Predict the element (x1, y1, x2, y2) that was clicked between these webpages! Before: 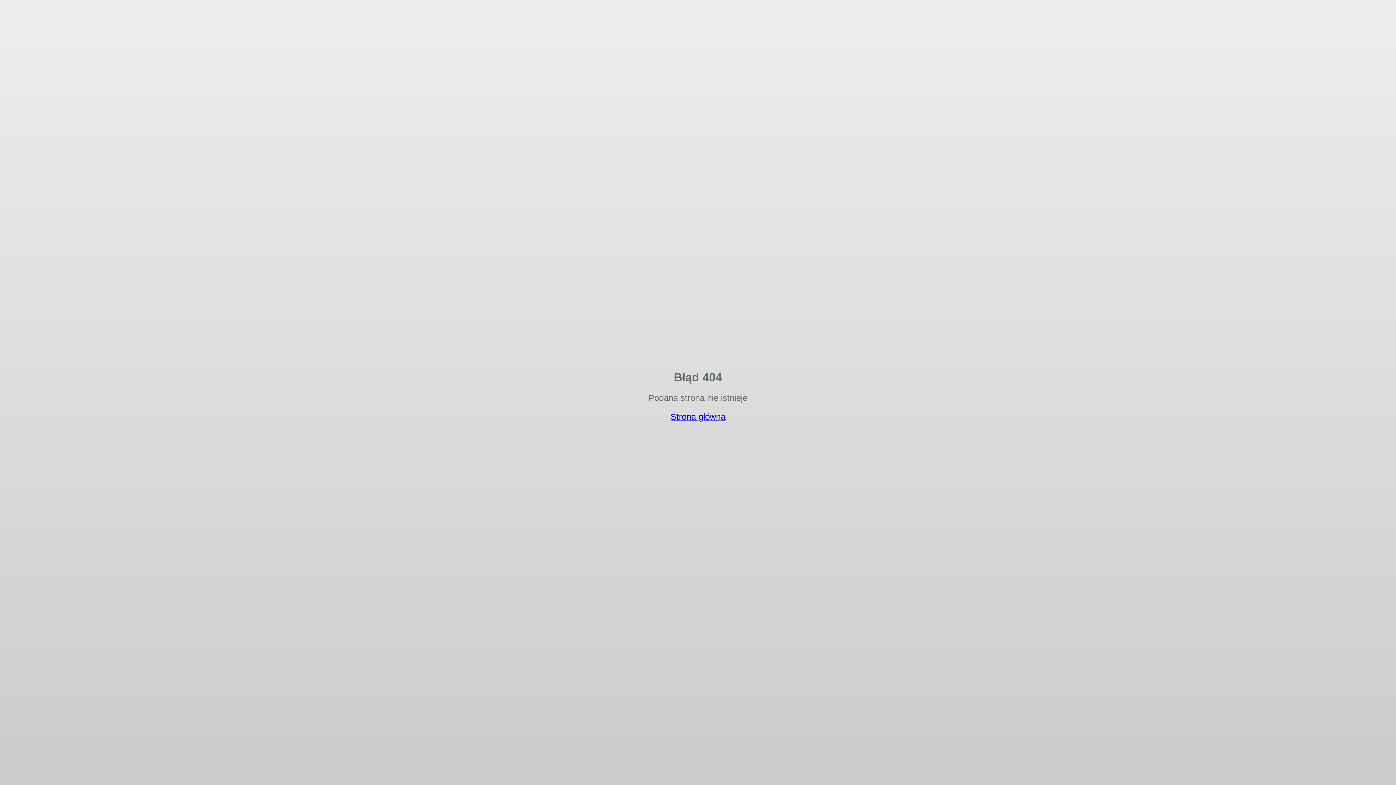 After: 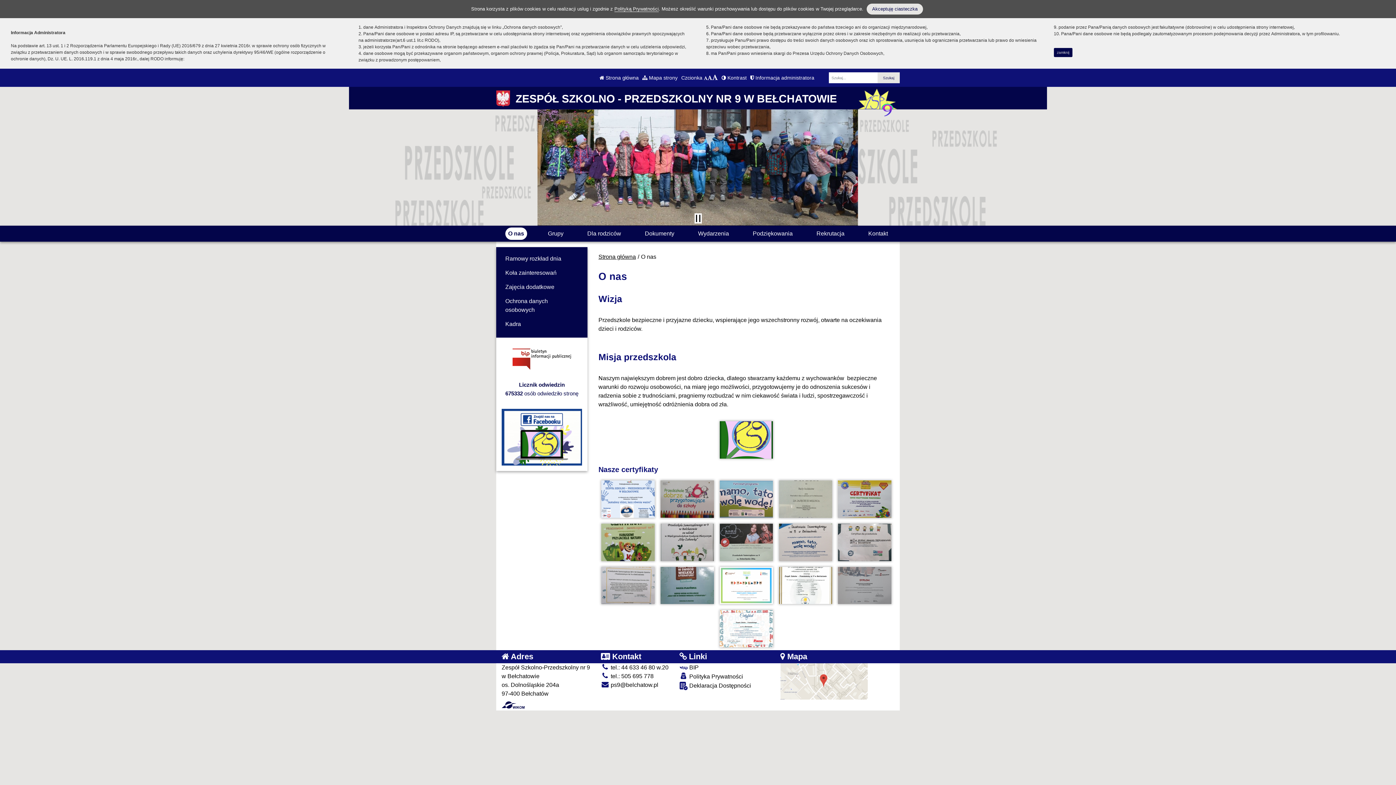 Action: label: Strona główna bbox: (670, 412, 725, 421)